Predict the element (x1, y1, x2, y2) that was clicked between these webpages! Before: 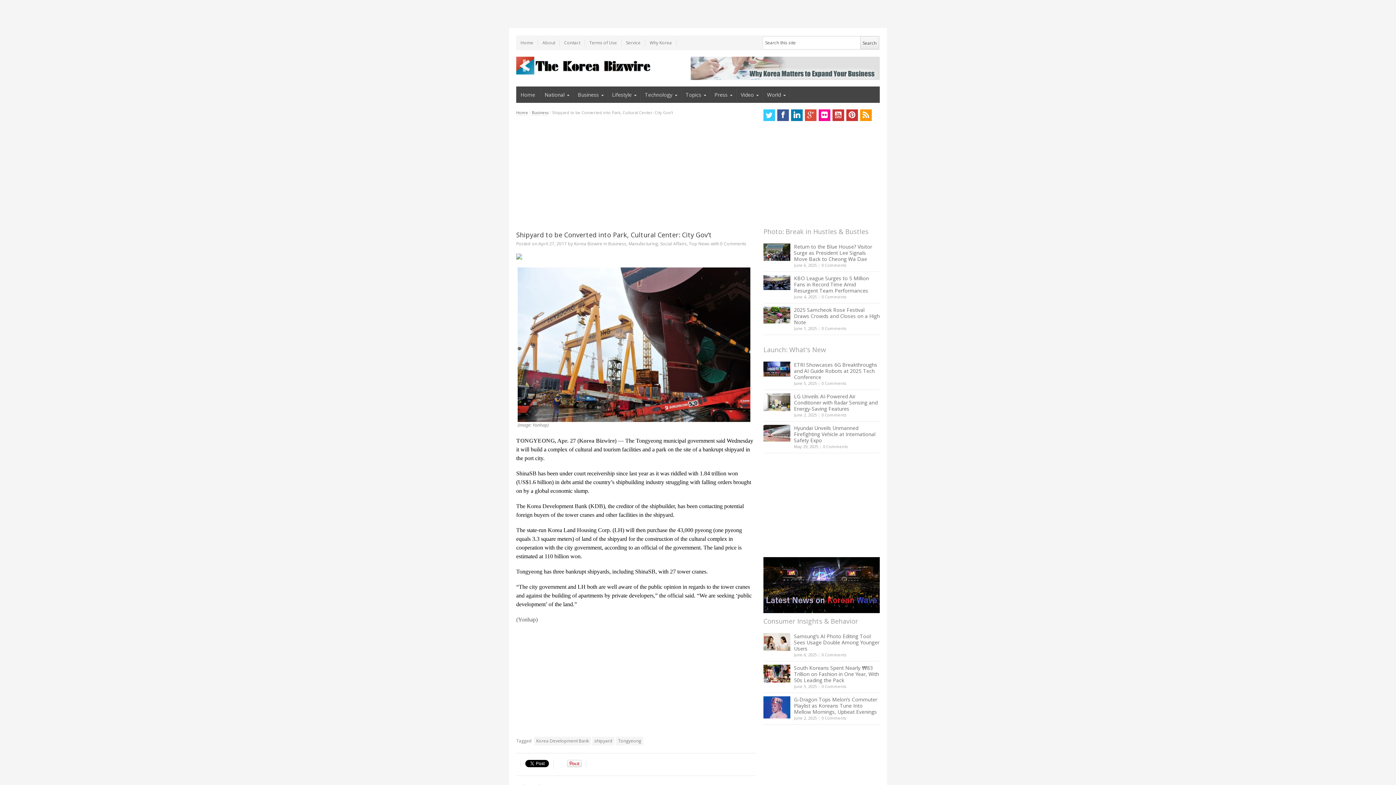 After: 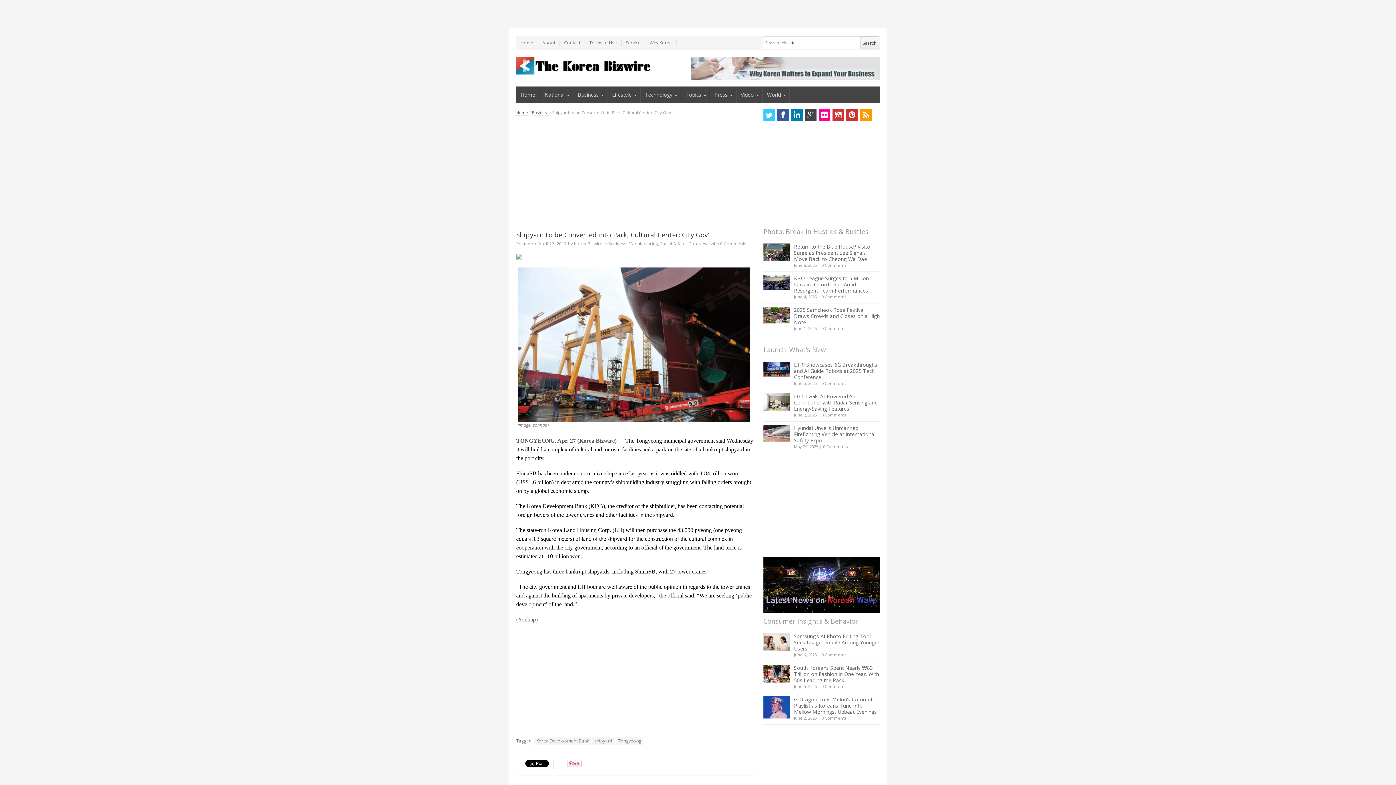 Action: bbox: (805, 109, 816, 120)